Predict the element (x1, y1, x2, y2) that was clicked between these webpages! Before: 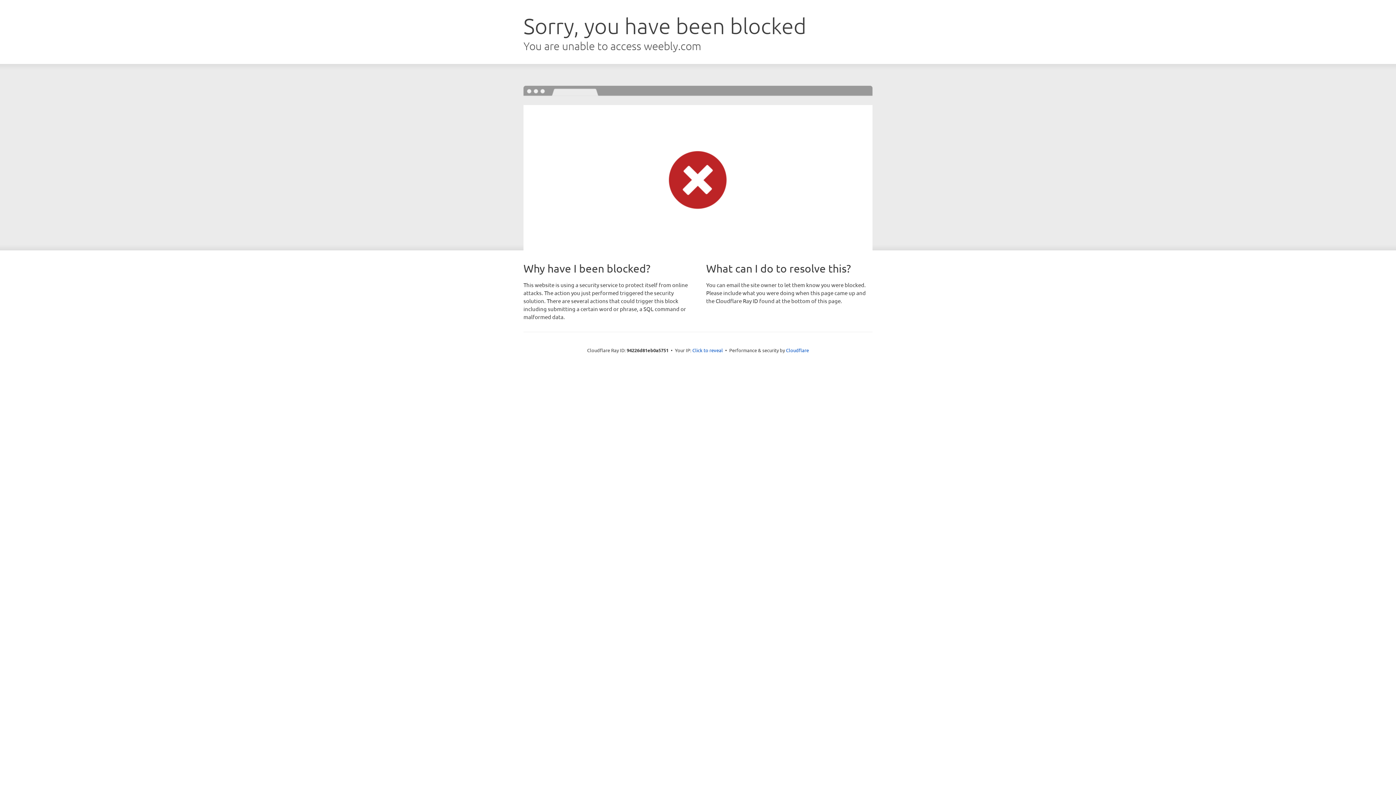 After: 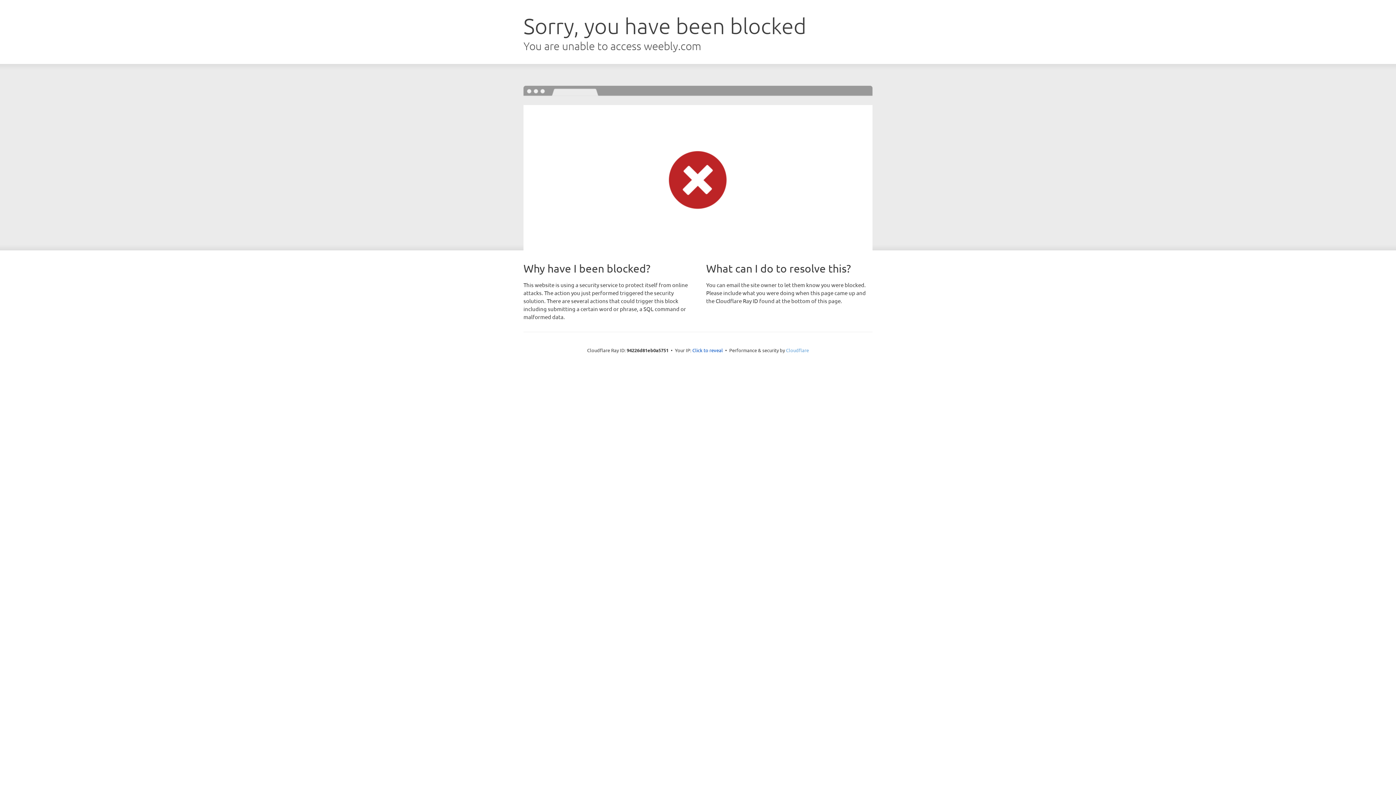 Action: bbox: (786, 347, 809, 353) label: Cloudflare